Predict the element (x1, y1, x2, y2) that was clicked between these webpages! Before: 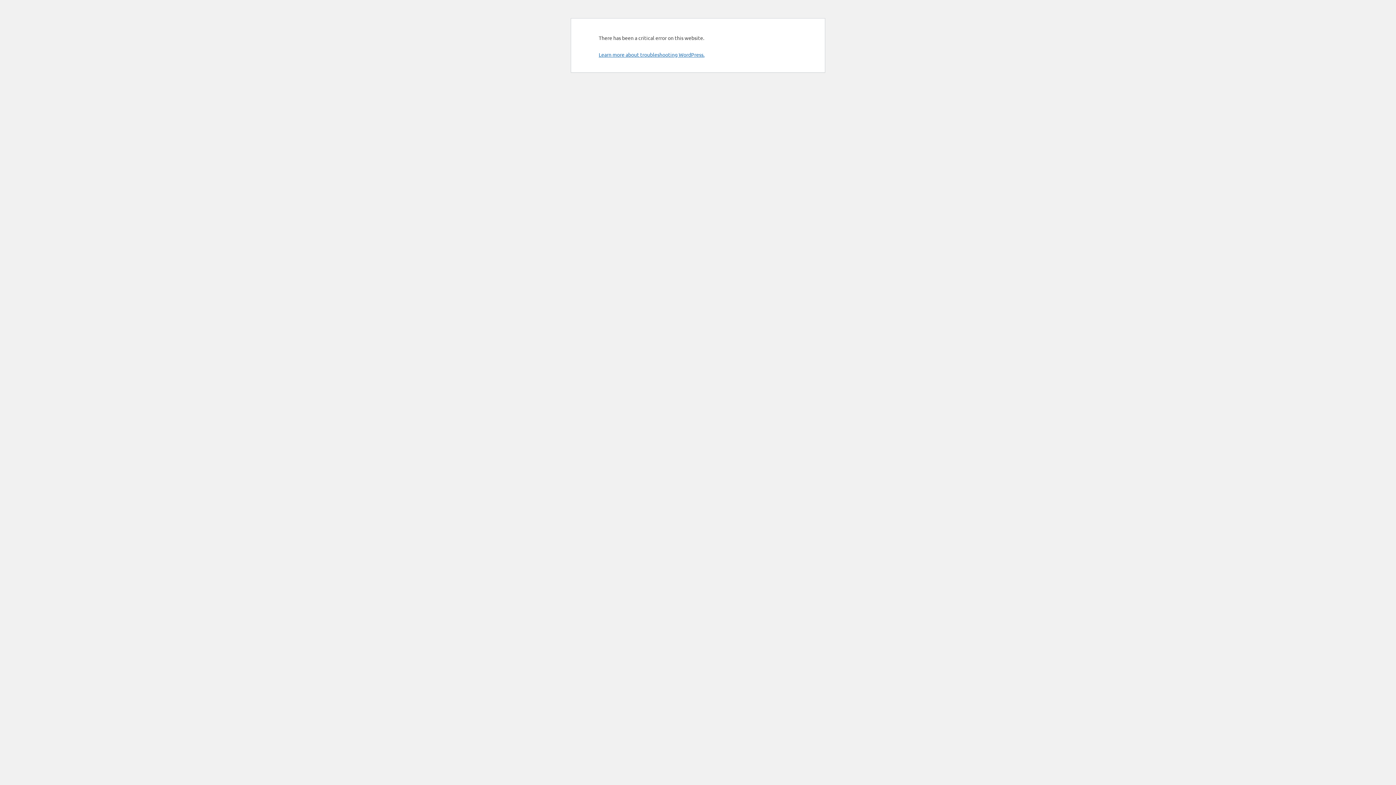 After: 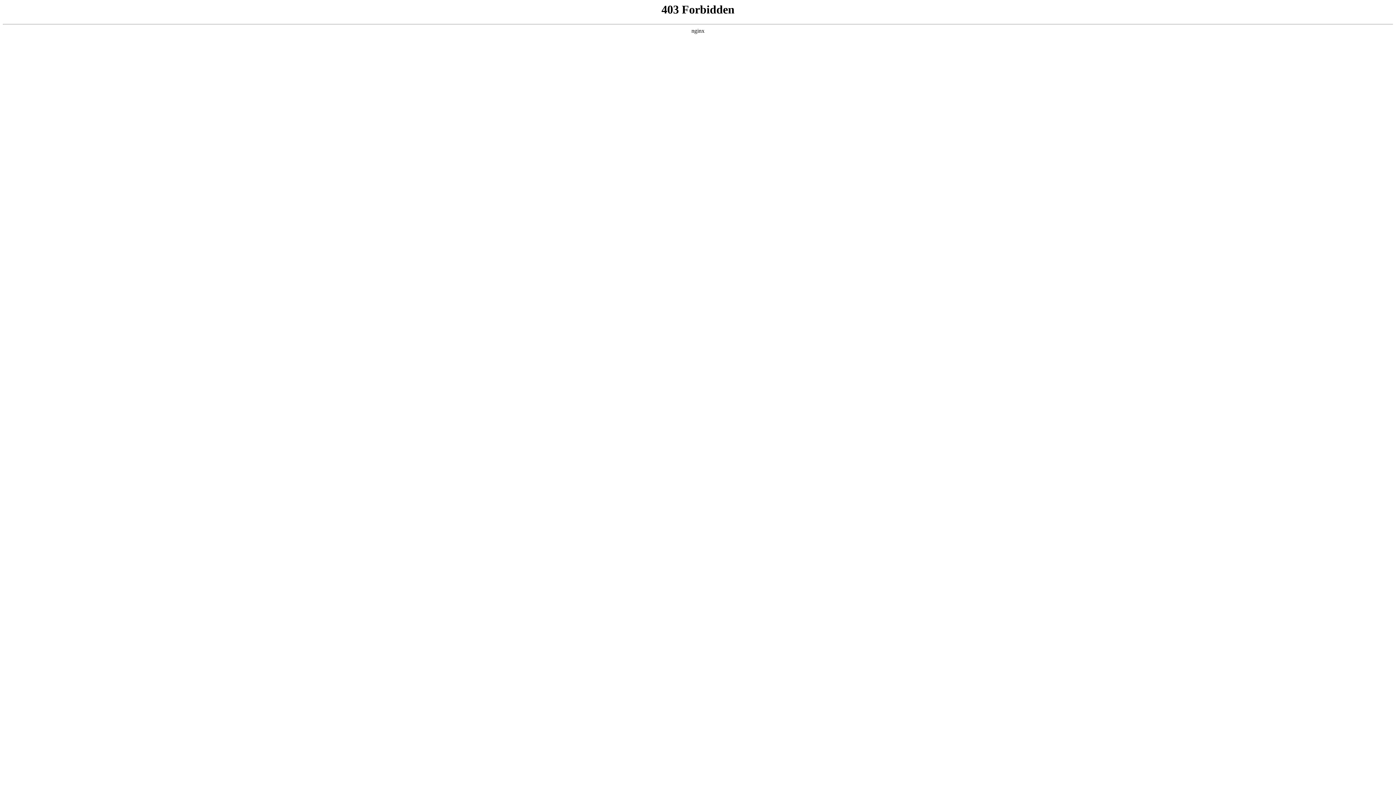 Action: label: Learn more about troubleshooting WordPress. bbox: (598, 51, 704, 57)